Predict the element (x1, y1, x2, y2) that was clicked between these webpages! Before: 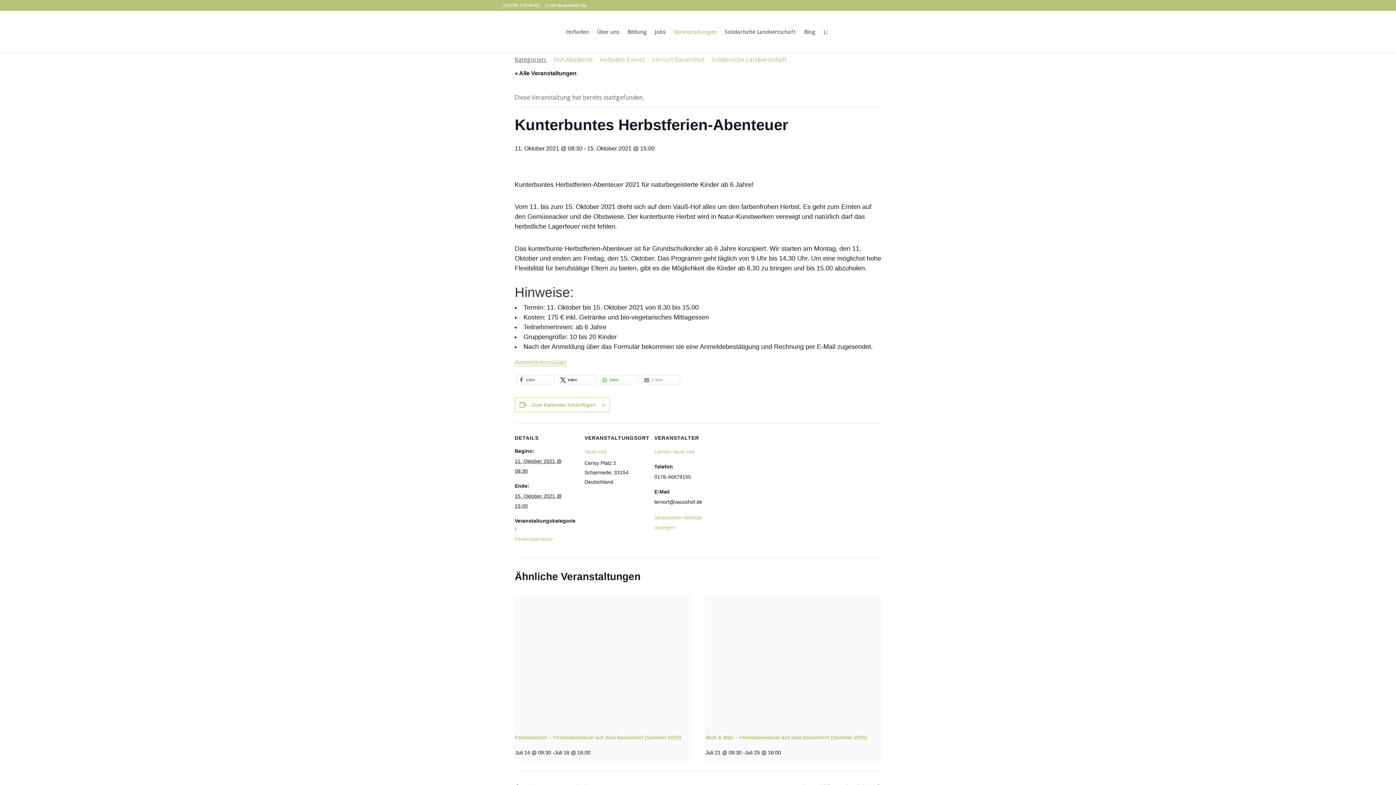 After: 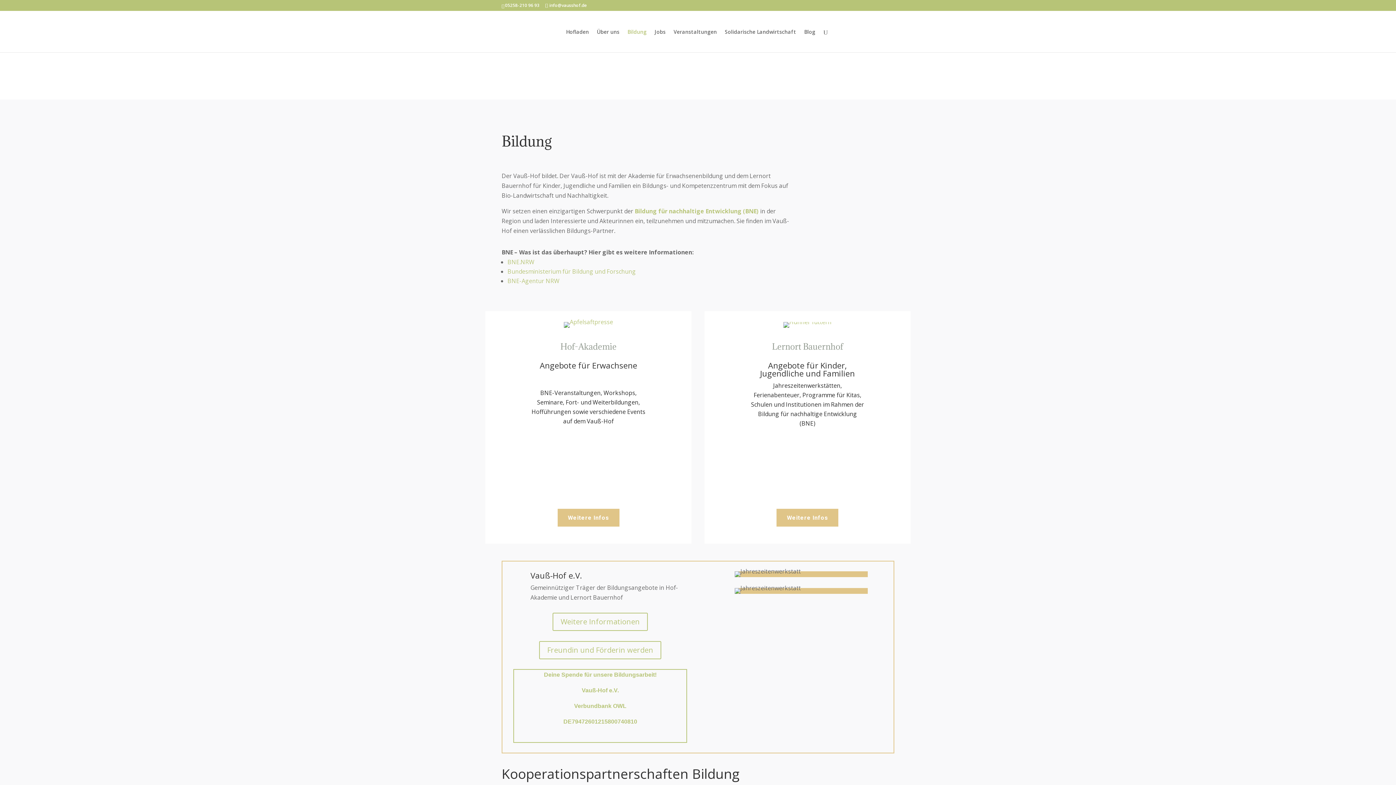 Action: label: Bildung bbox: (627, 29, 646, 52)